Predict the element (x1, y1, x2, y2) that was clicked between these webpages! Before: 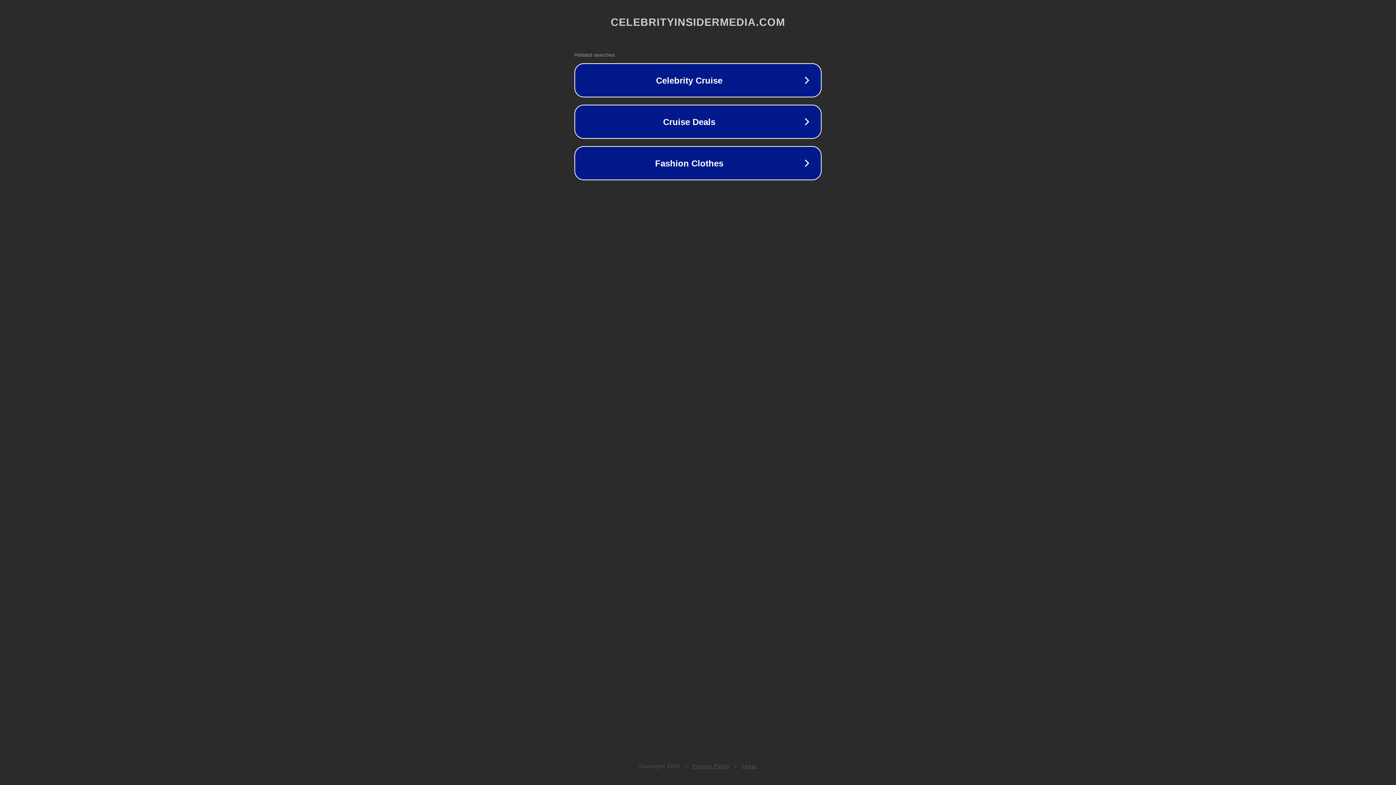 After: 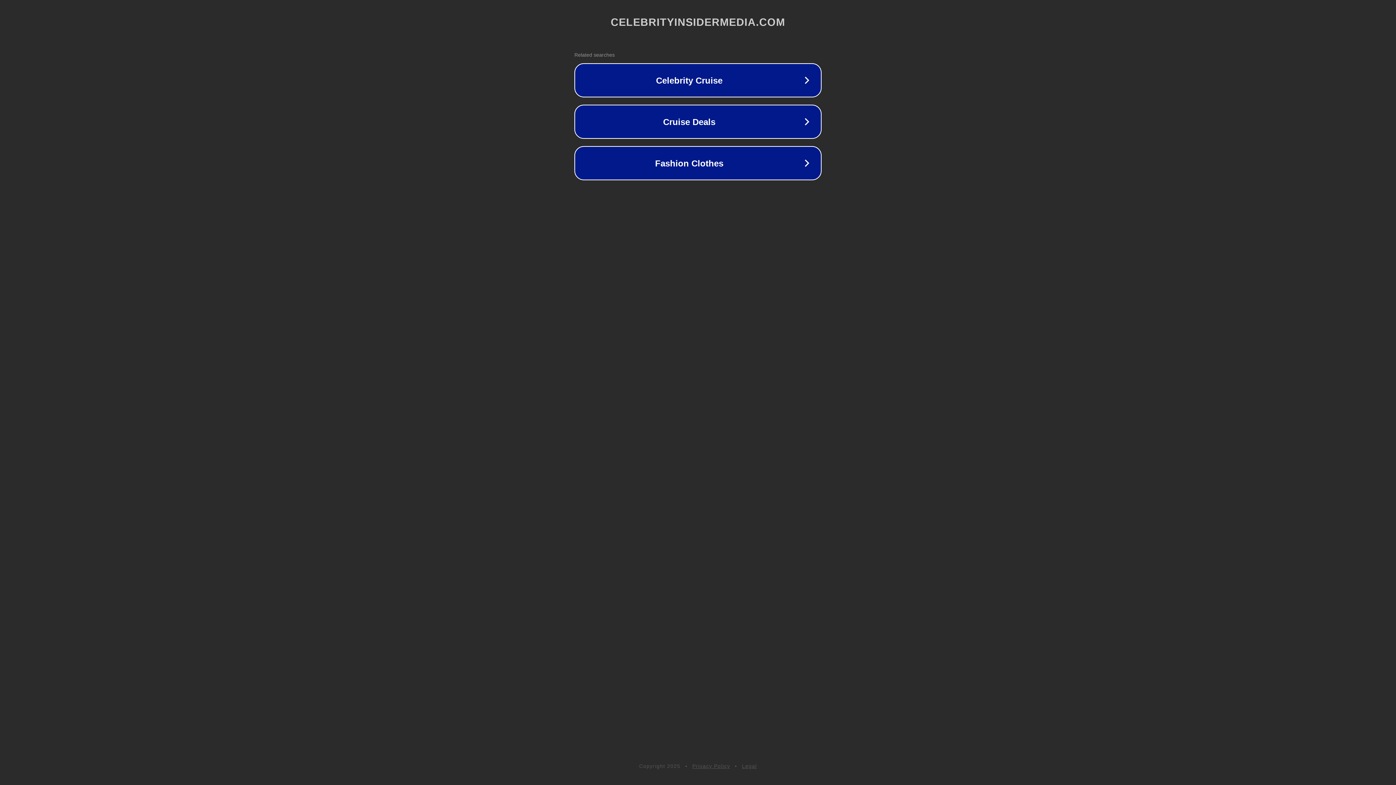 Action: label: Privacy Policy bbox: (692, 763, 730, 769)